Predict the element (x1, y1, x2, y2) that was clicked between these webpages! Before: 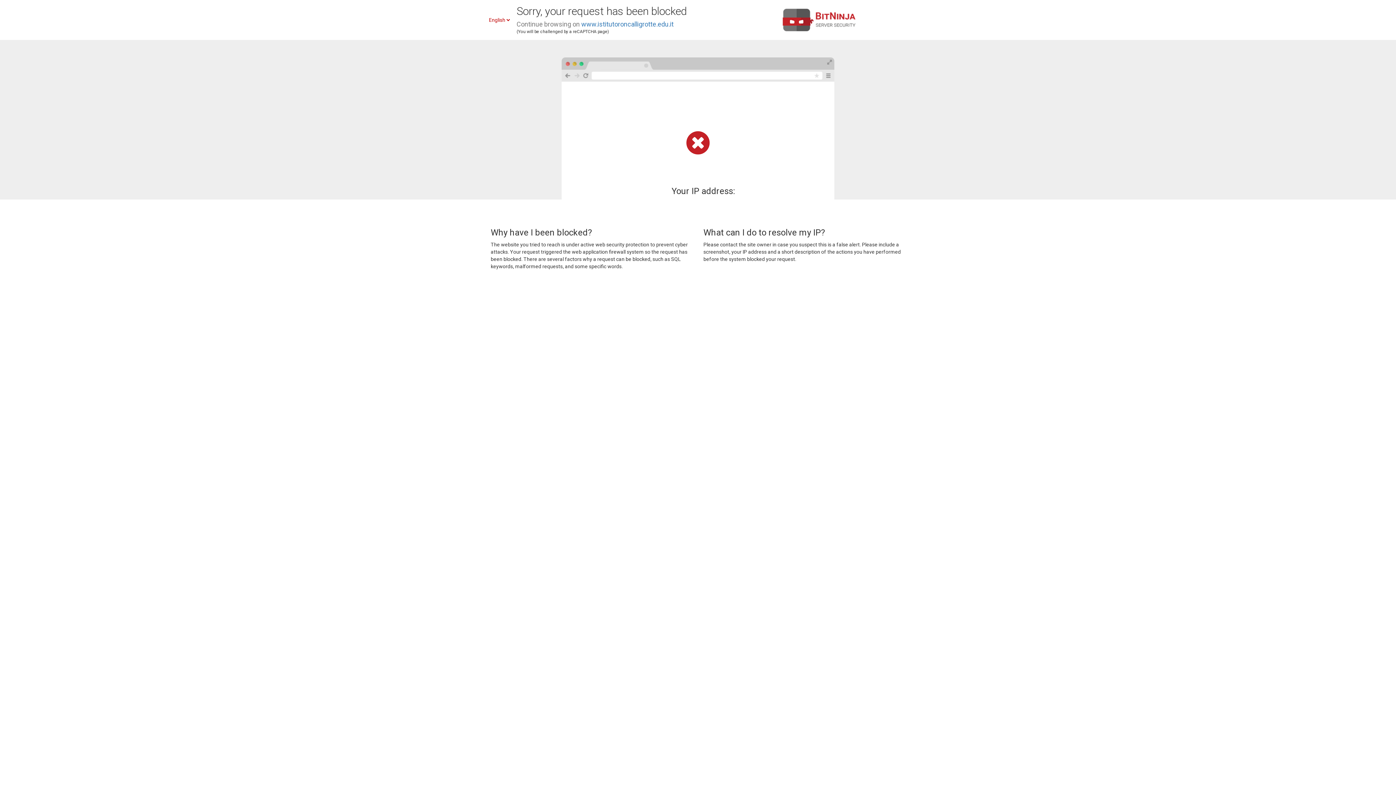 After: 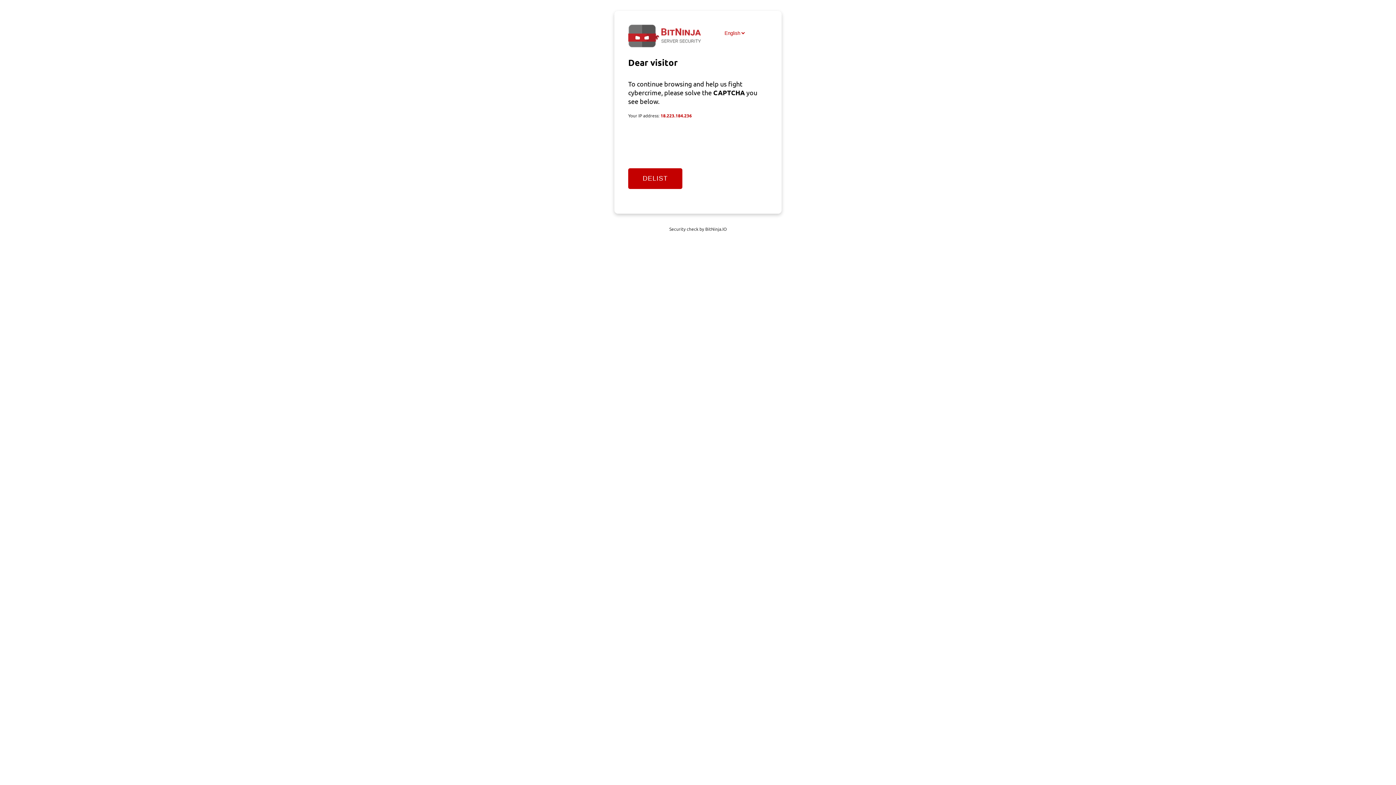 Action: bbox: (581, 20, 673, 28) label: www.istitutoroncalligrotte.edu.it